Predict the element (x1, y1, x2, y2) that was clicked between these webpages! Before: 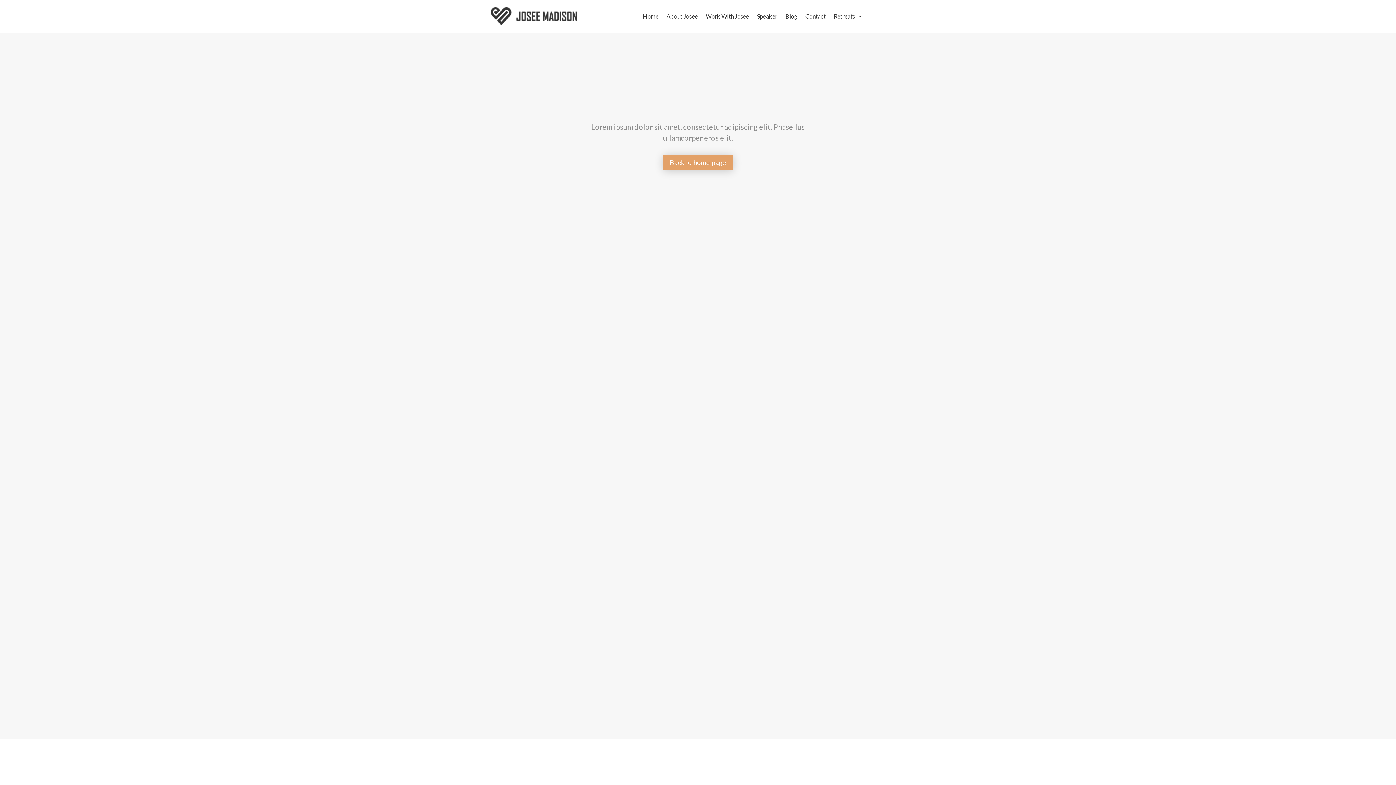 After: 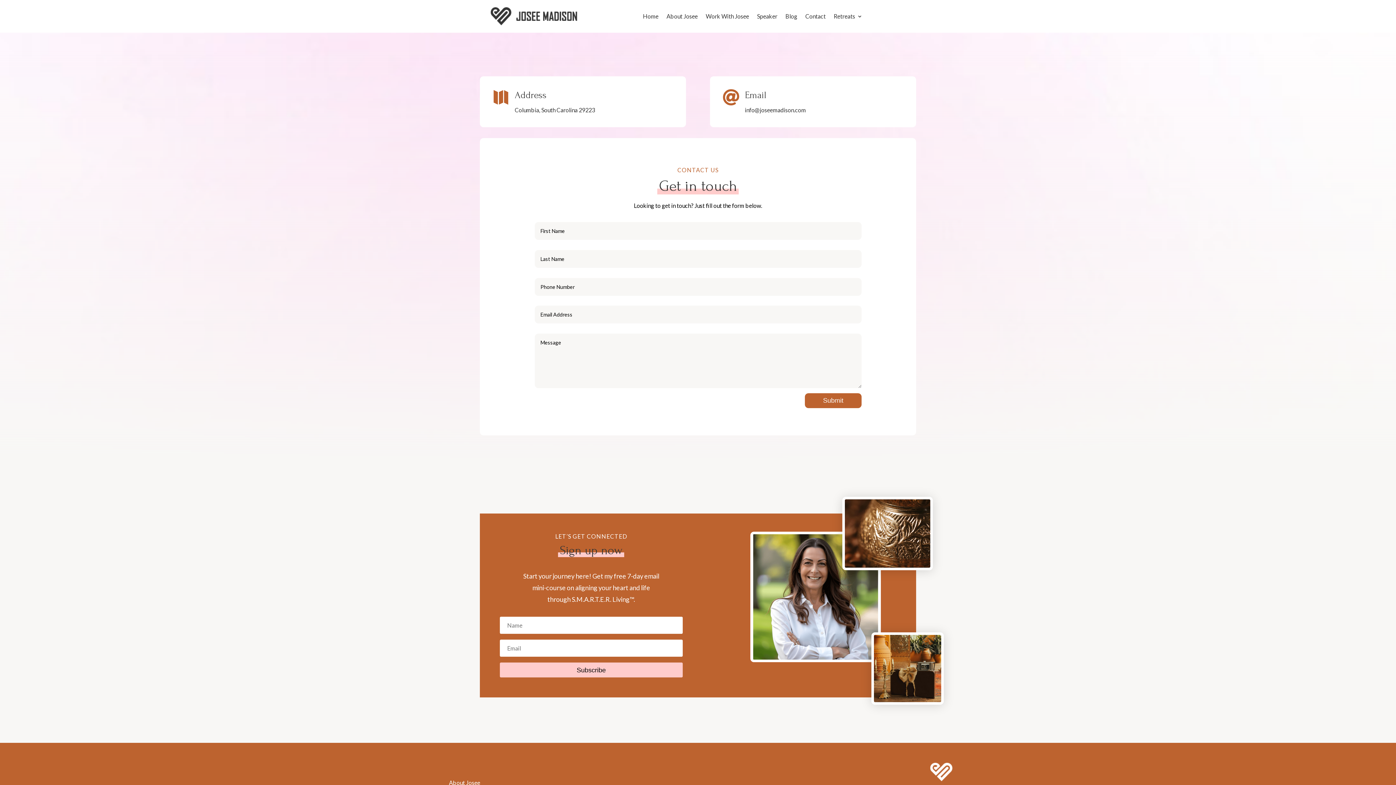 Action: bbox: (805, 13, 825, 21) label: Contact